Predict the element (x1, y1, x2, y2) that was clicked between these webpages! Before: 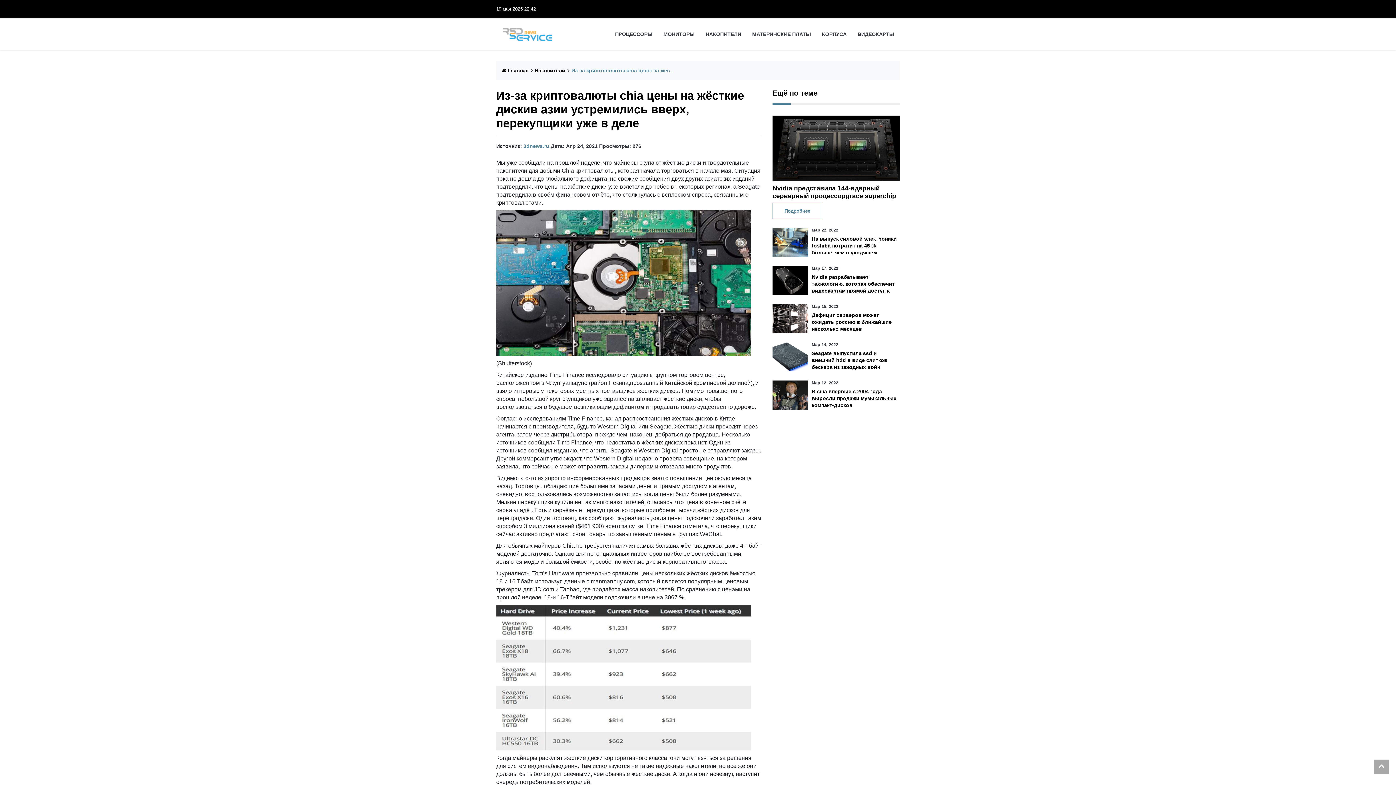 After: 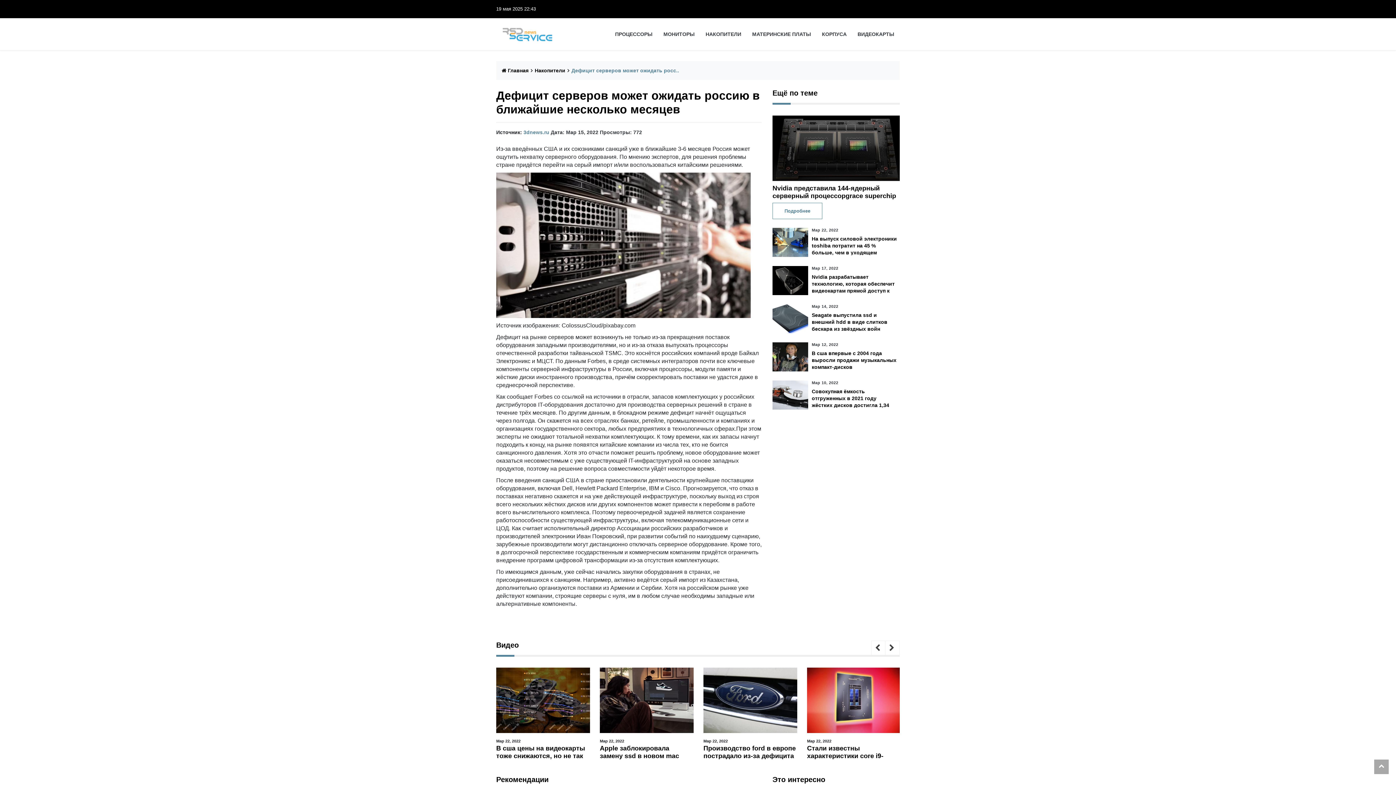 Action: label: Дефицит серверов может ожидать россию в ближайшие несколько месяцев bbox: (811, 312, 891, 332)